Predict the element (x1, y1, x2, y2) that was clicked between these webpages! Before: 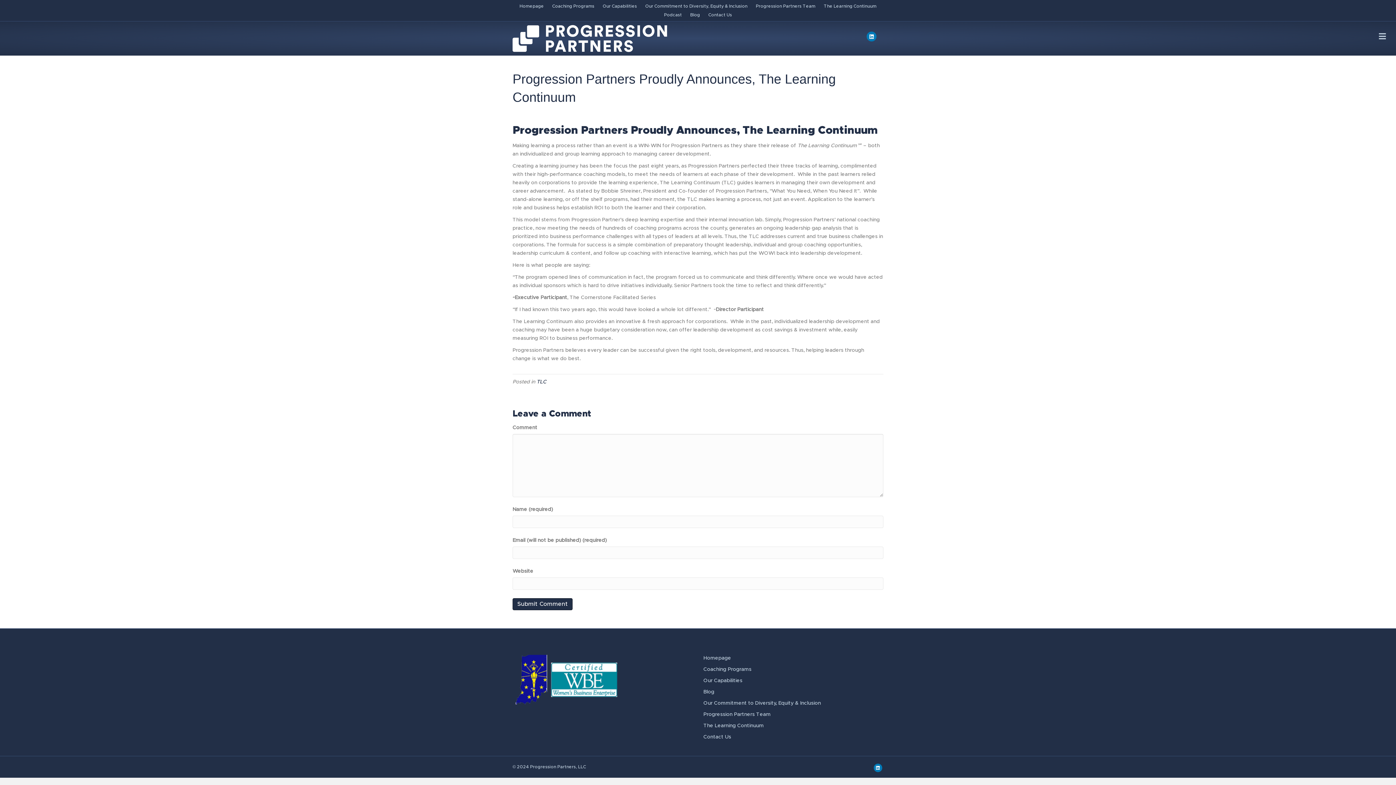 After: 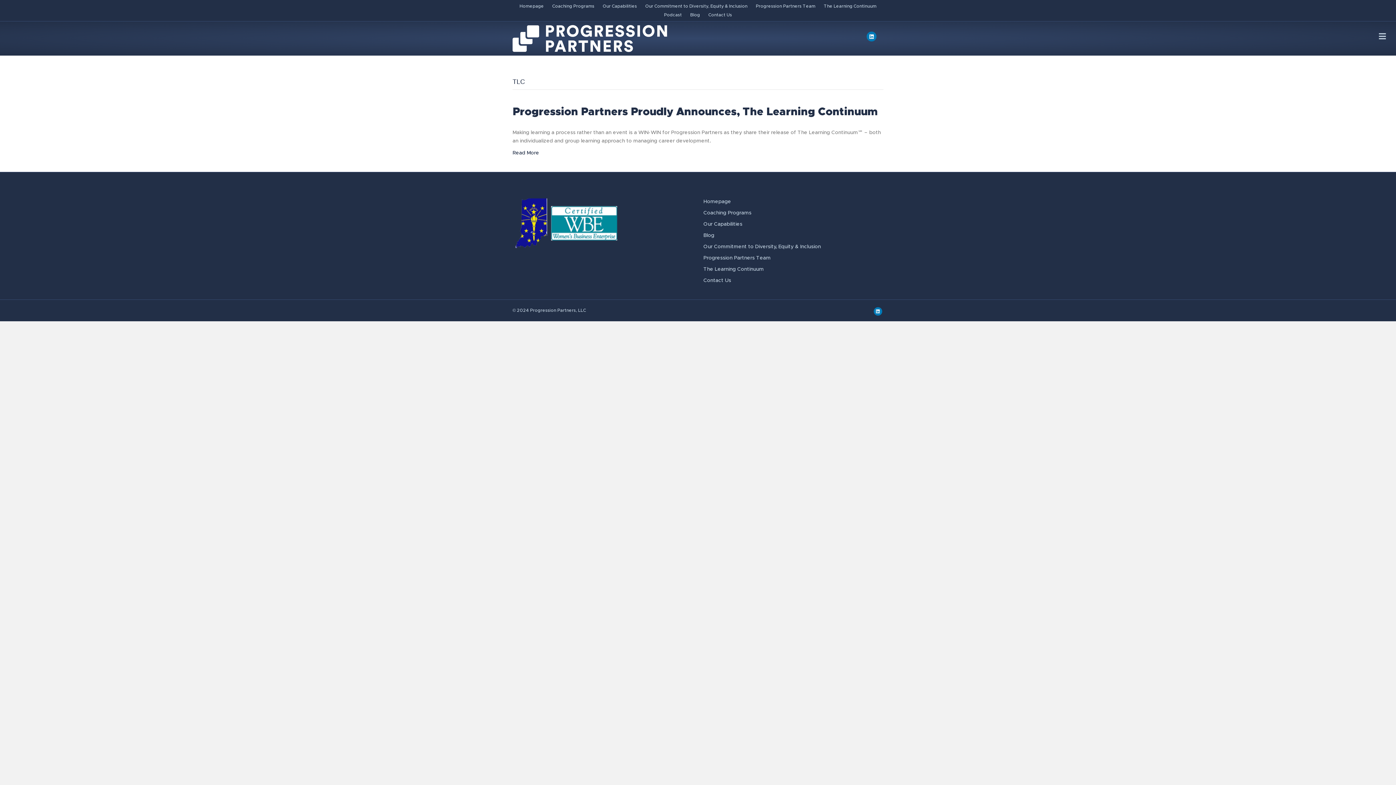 Action: label: TLC bbox: (536, 379, 546, 384)